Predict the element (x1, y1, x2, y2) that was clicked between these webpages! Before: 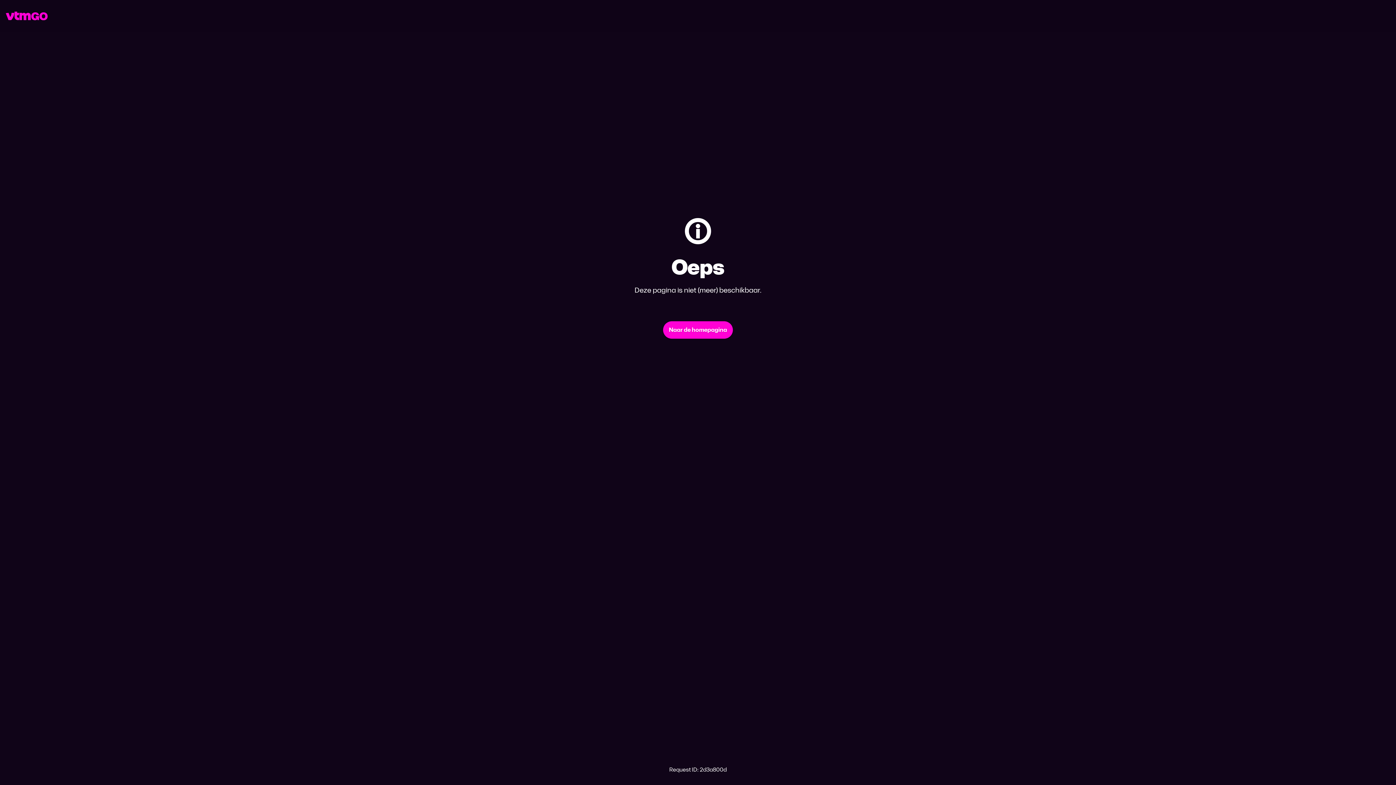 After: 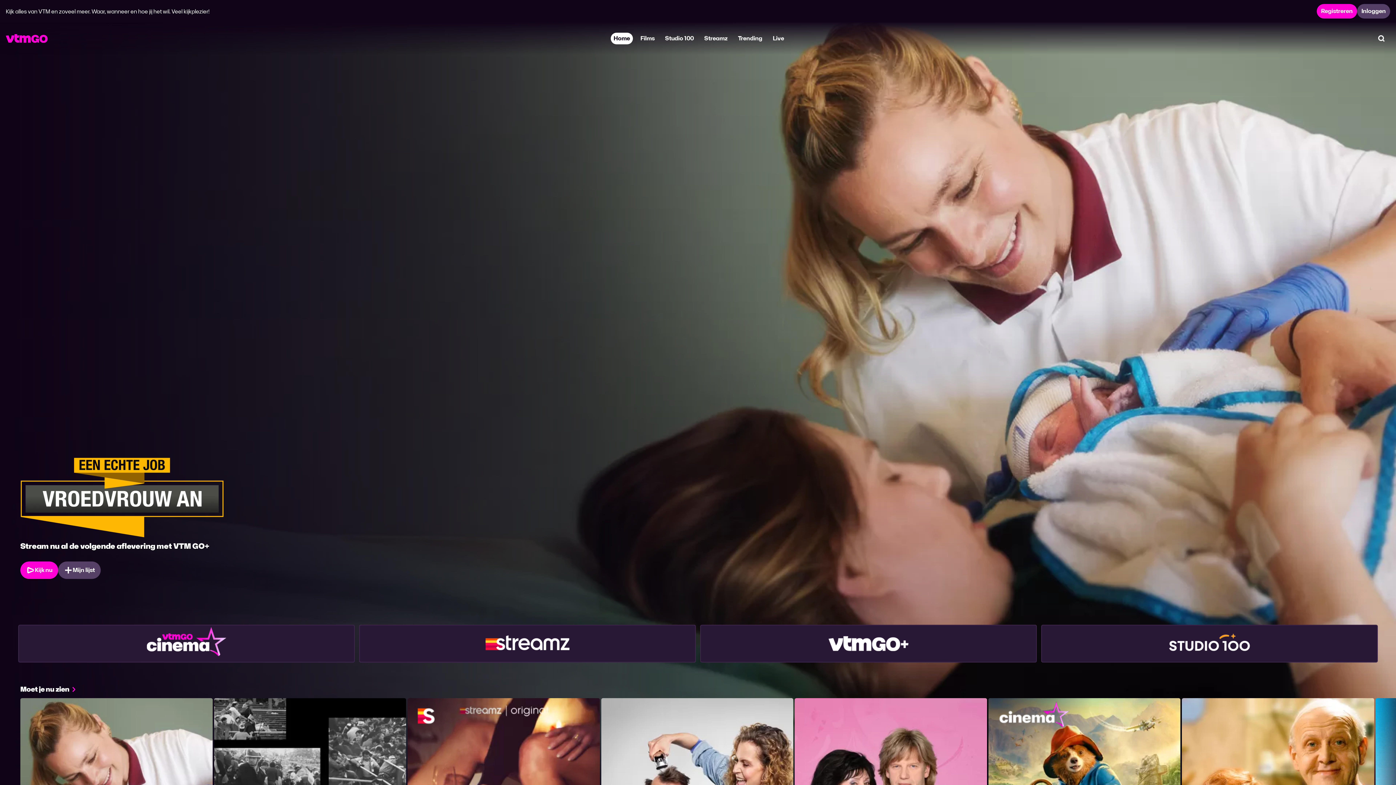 Action: bbox: (5, 11, 47, 20)